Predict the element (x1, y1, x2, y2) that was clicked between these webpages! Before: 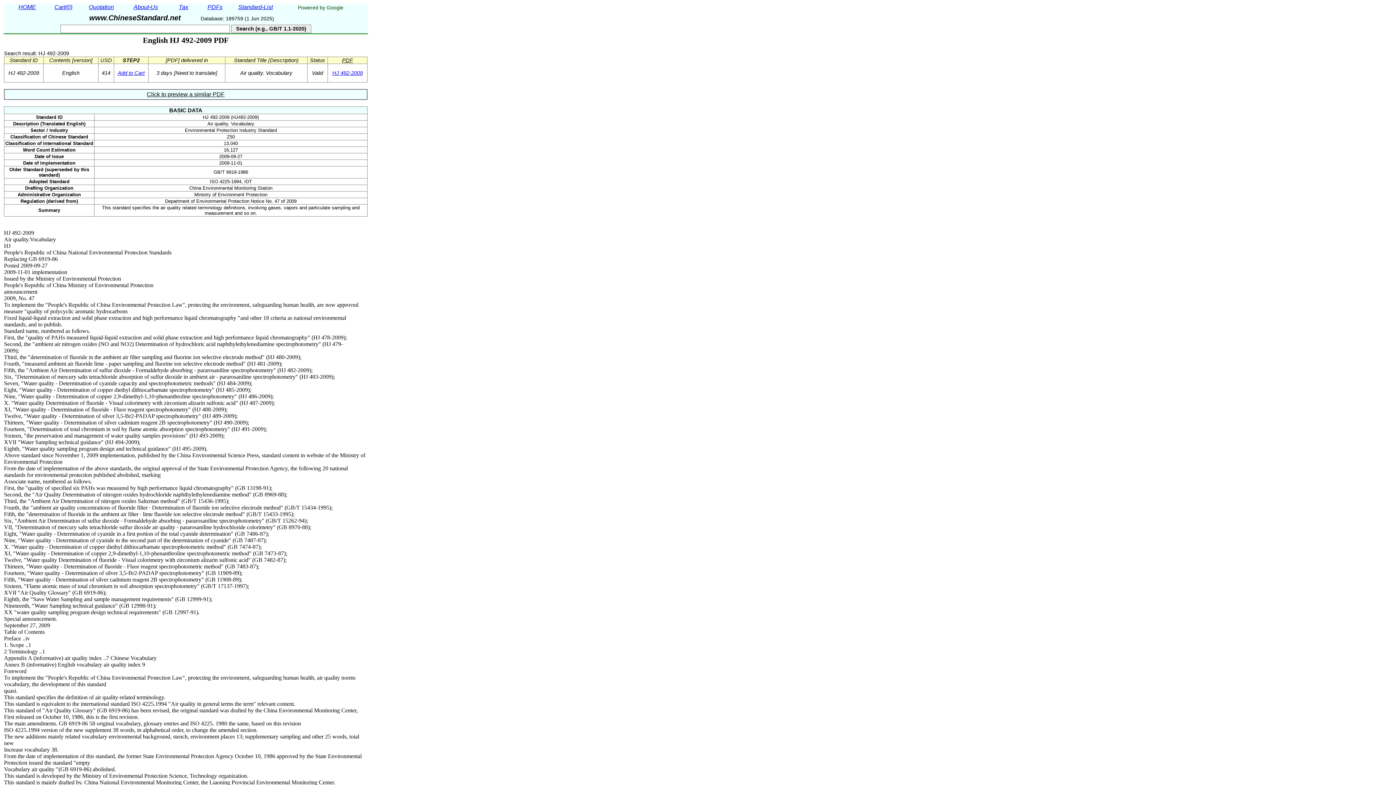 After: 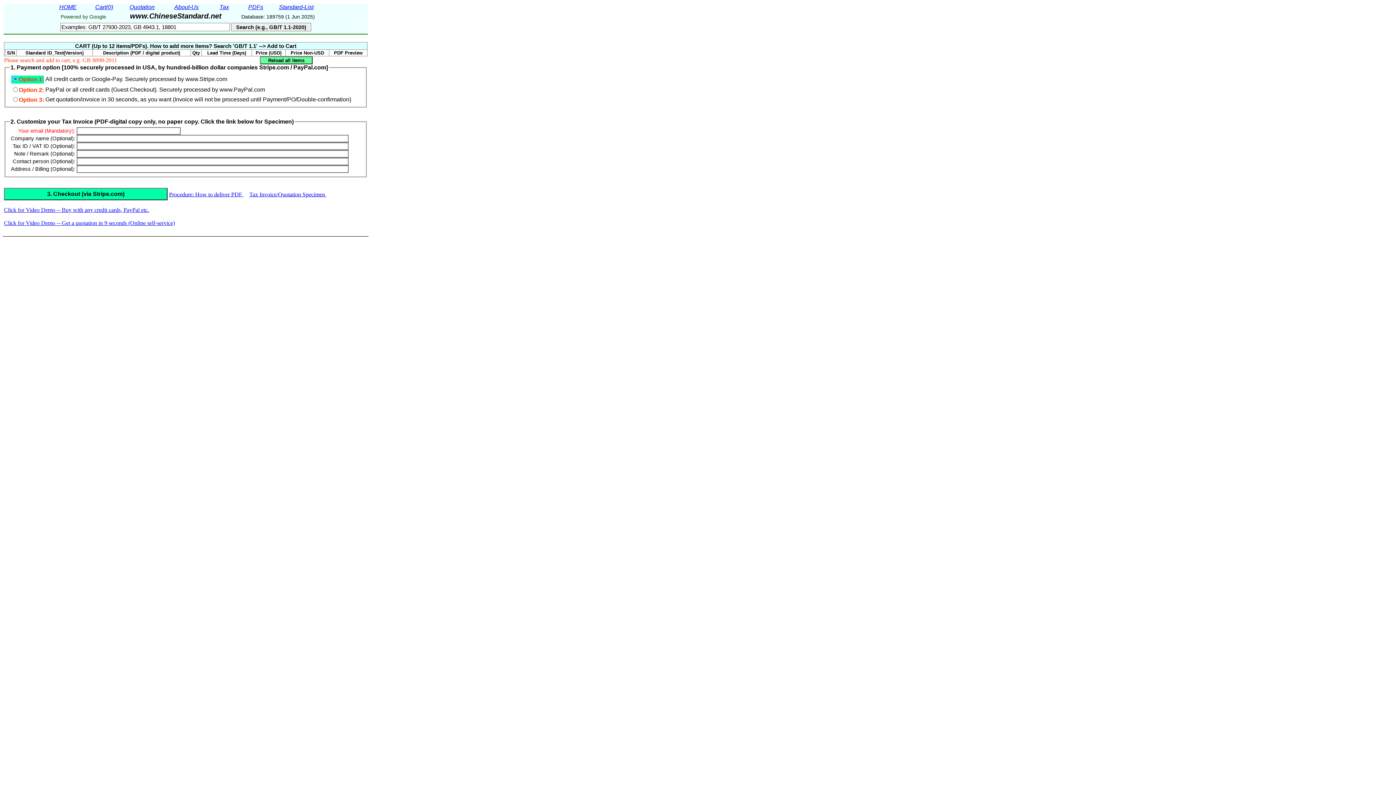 Action: bbox: (48, 4, 78, 12) label: Cart(0)